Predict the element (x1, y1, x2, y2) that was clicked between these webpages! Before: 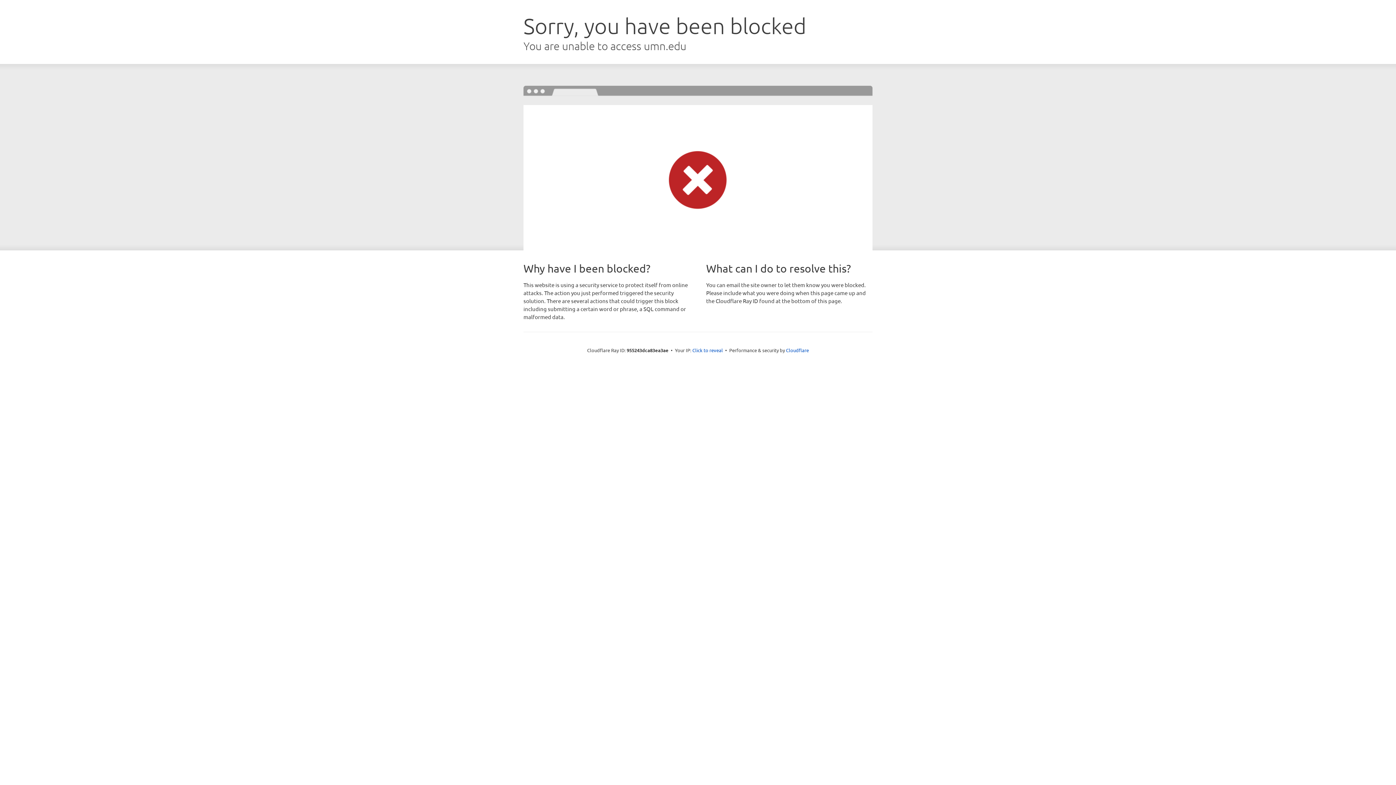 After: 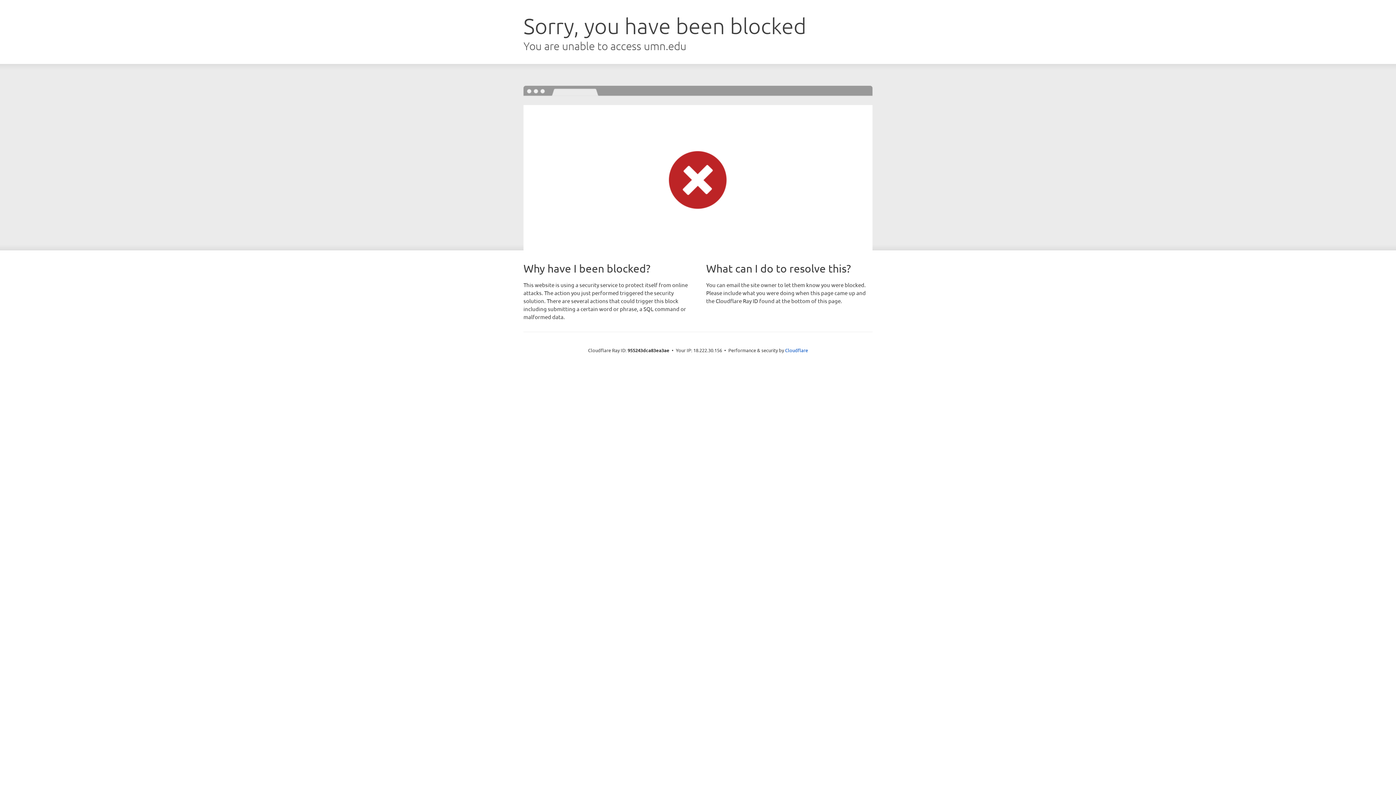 Action: label: Click to reveal bbox: (692, 346, 723, 353)